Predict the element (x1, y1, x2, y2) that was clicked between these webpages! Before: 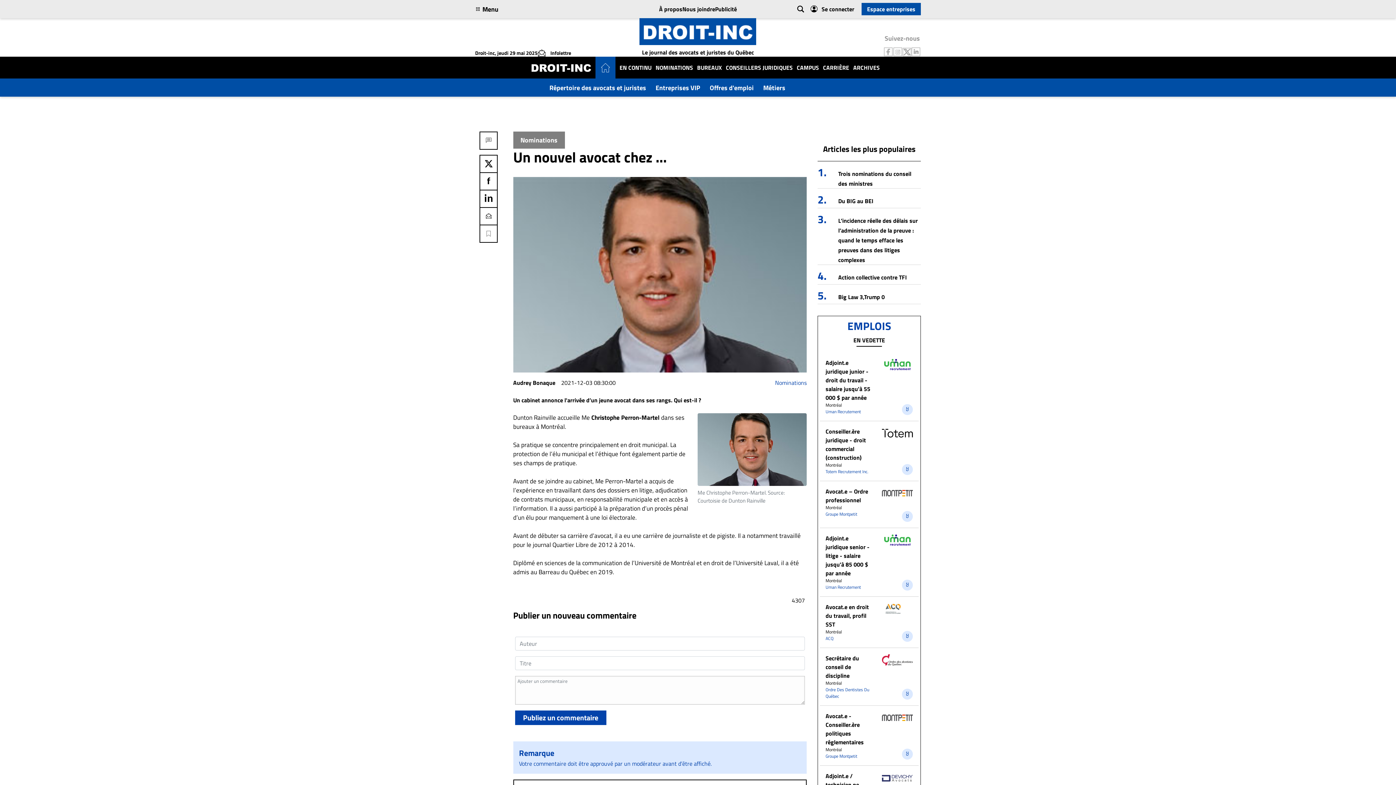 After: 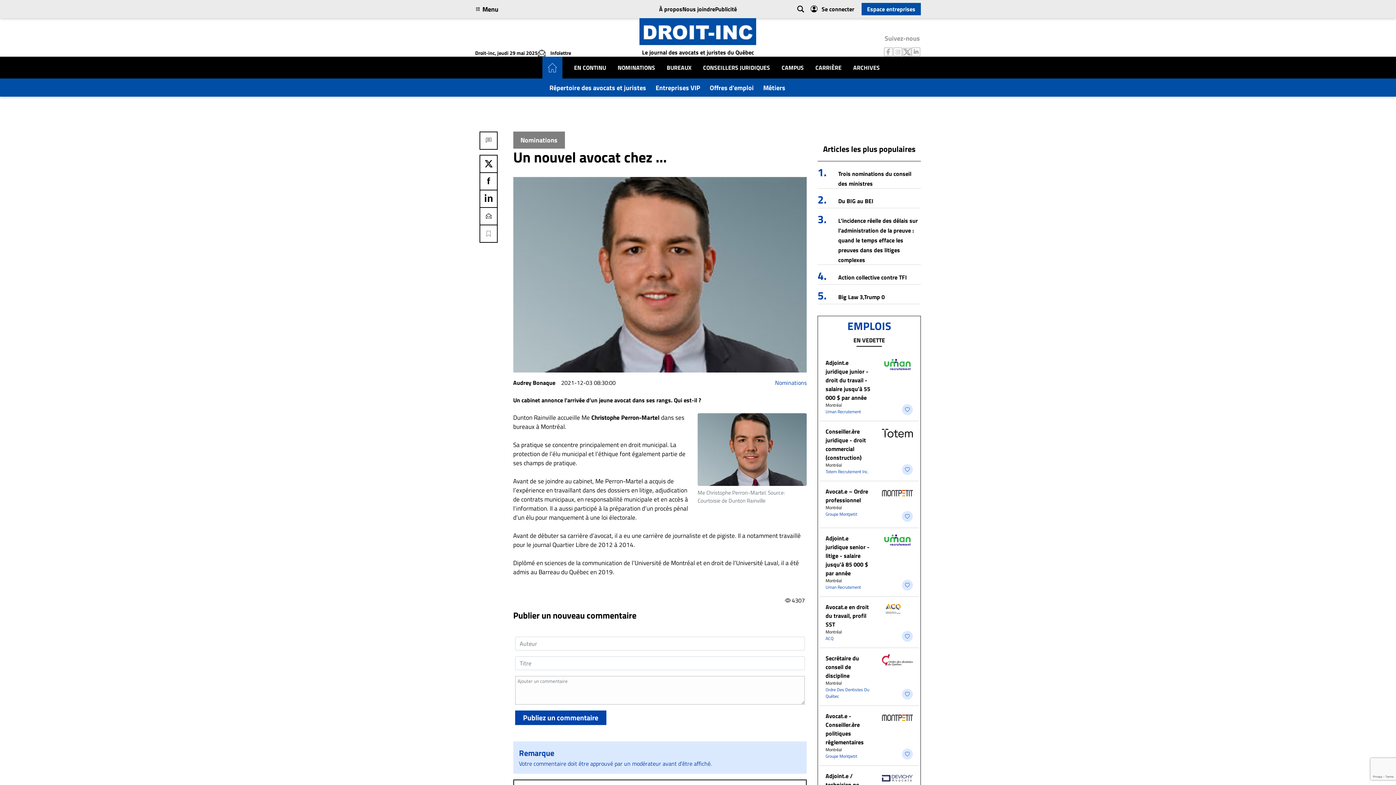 Action: bbox: (480, 173, 497, 189)